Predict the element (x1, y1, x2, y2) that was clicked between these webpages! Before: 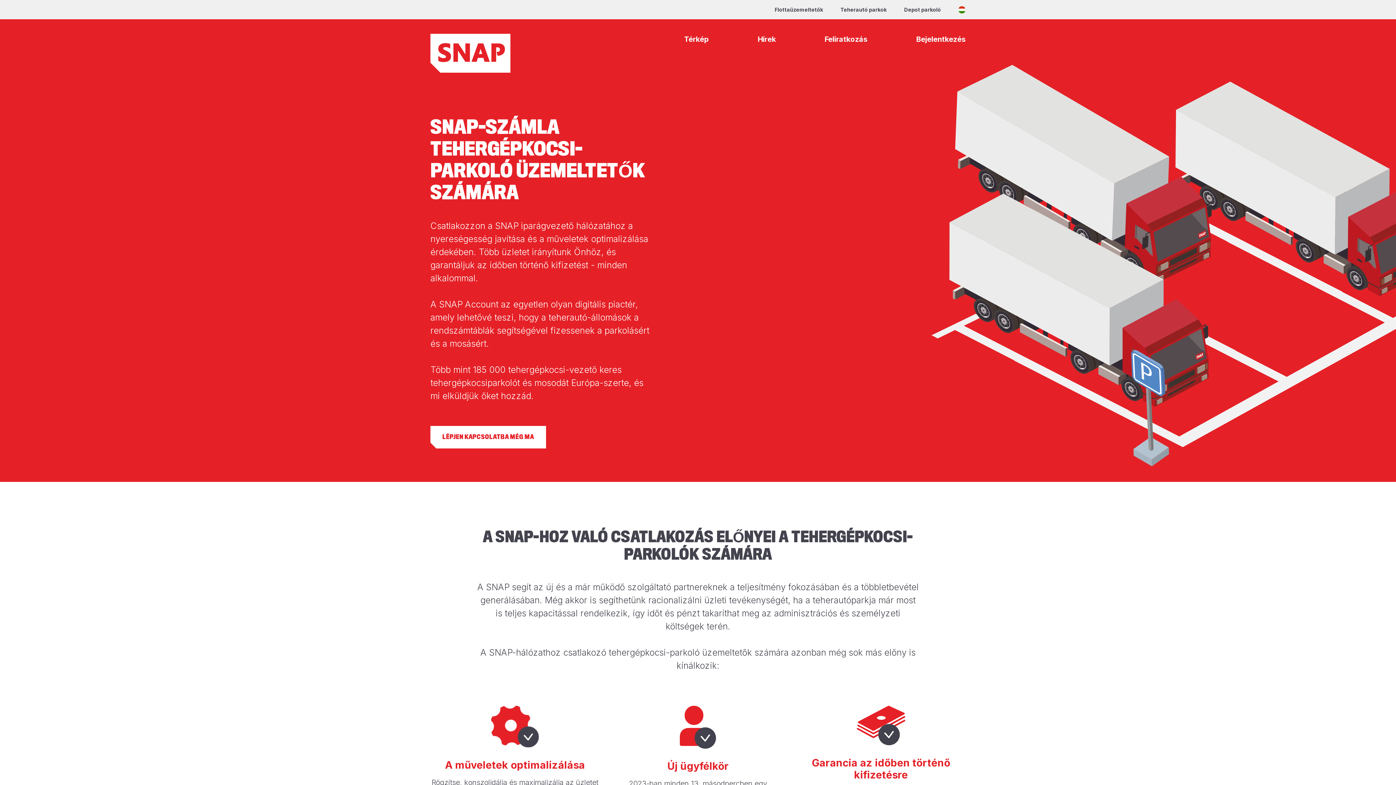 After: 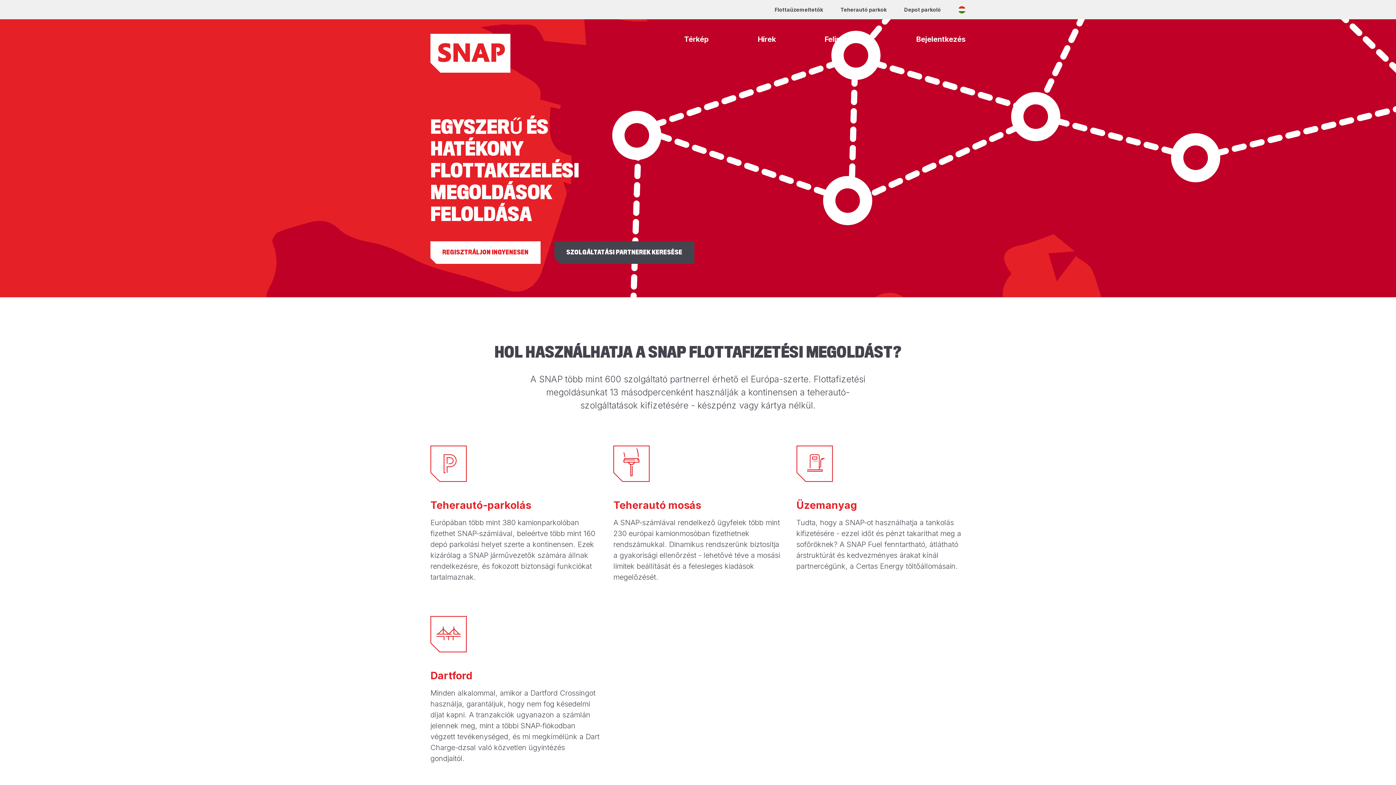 Action: bbox: (774, 5, 823, 13) label: Flottaüzemeltetők